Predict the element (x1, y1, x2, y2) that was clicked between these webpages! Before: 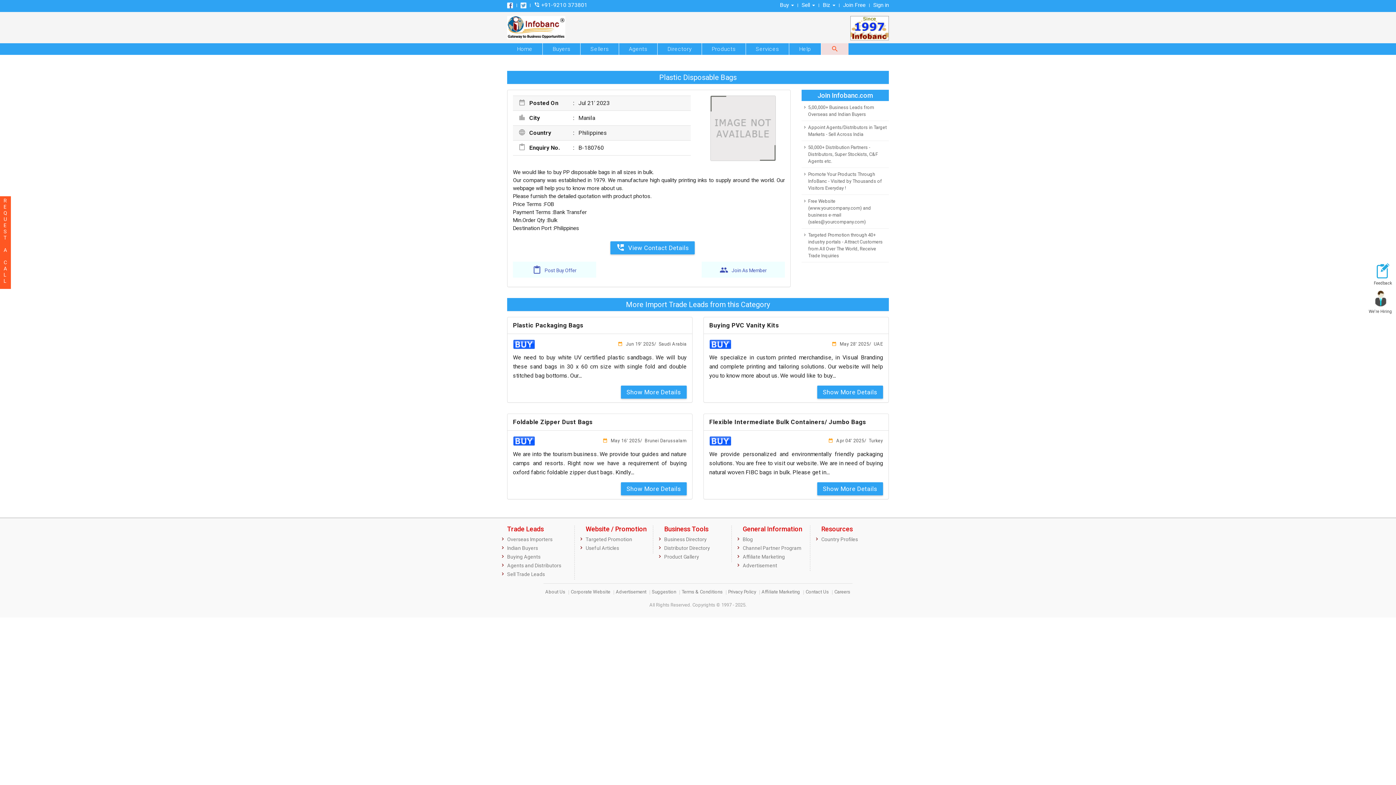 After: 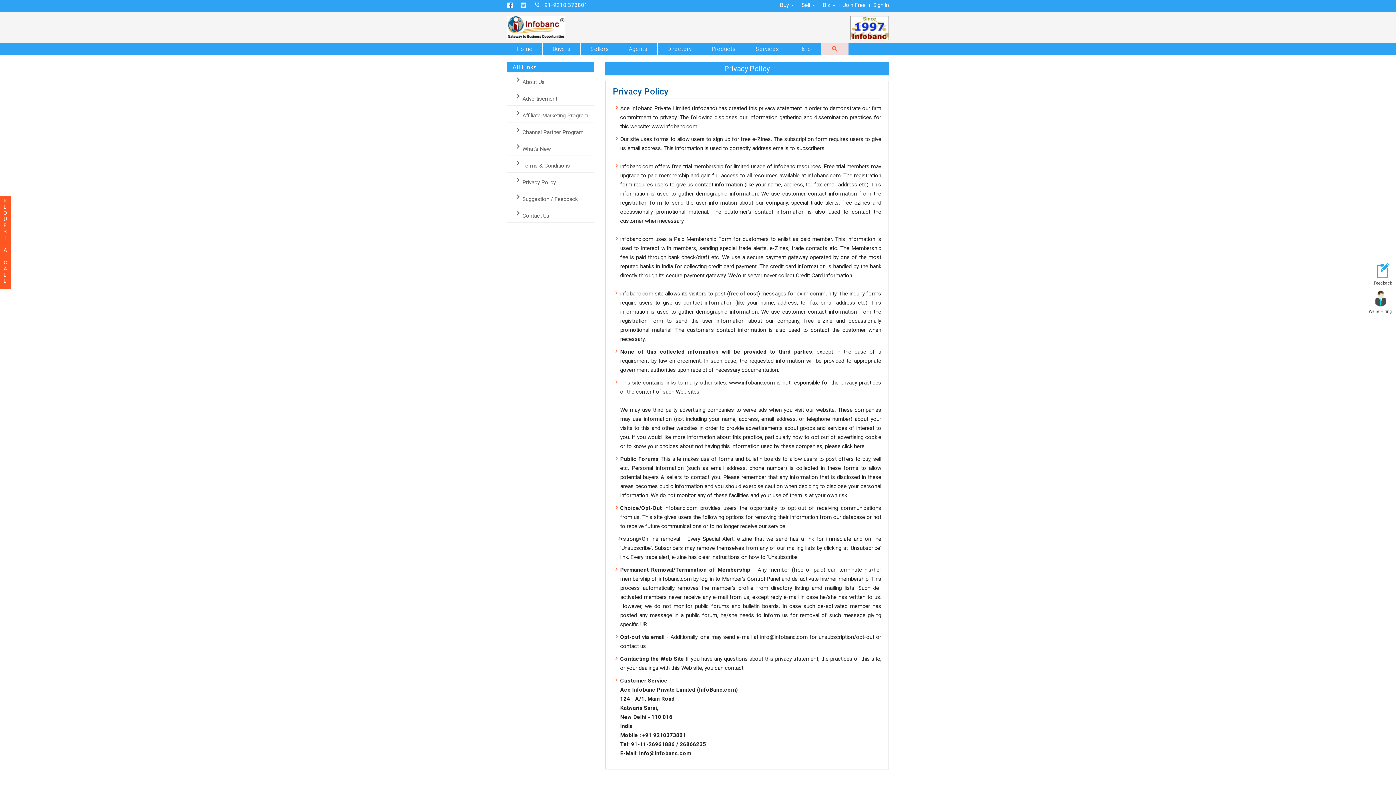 Action: label: Privacy Policy bbox: (728, 589, 756, 595)